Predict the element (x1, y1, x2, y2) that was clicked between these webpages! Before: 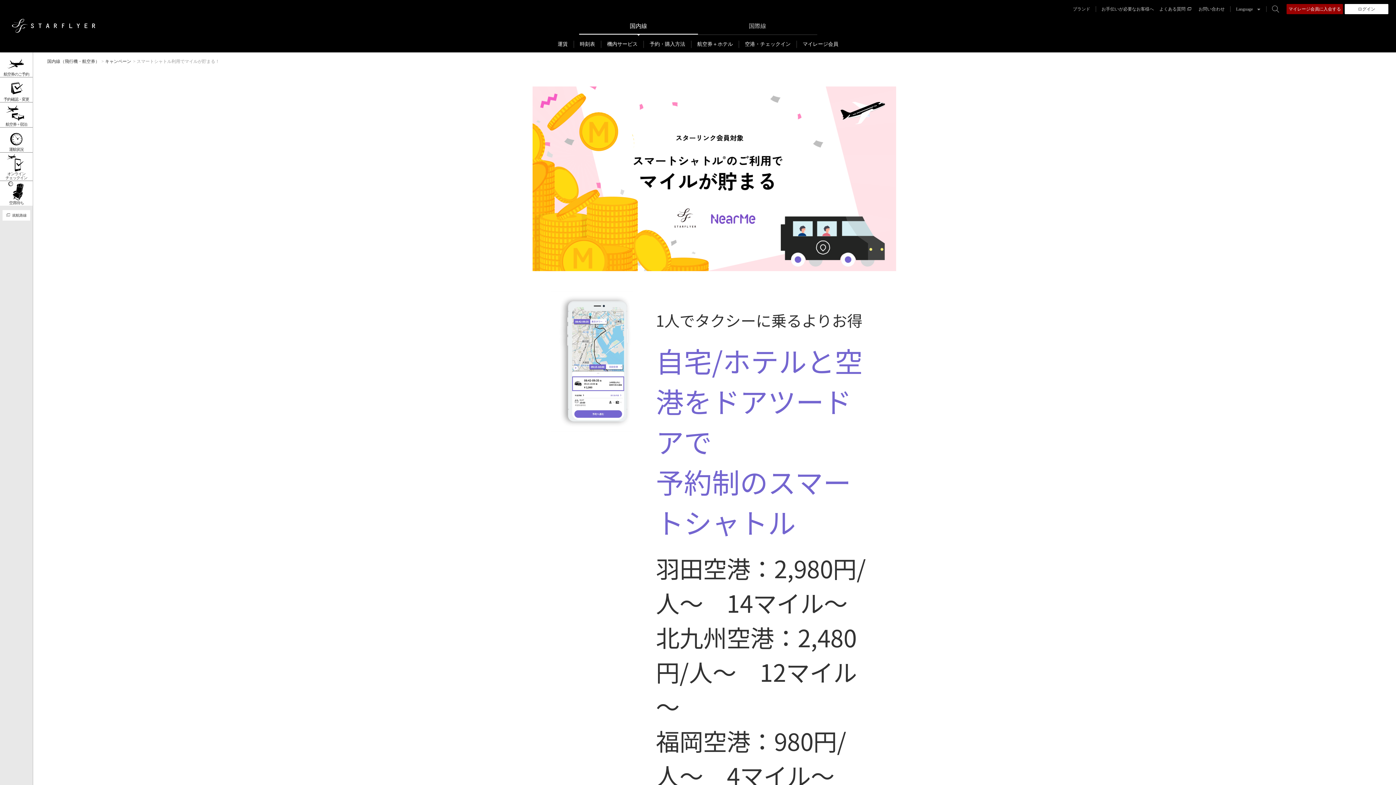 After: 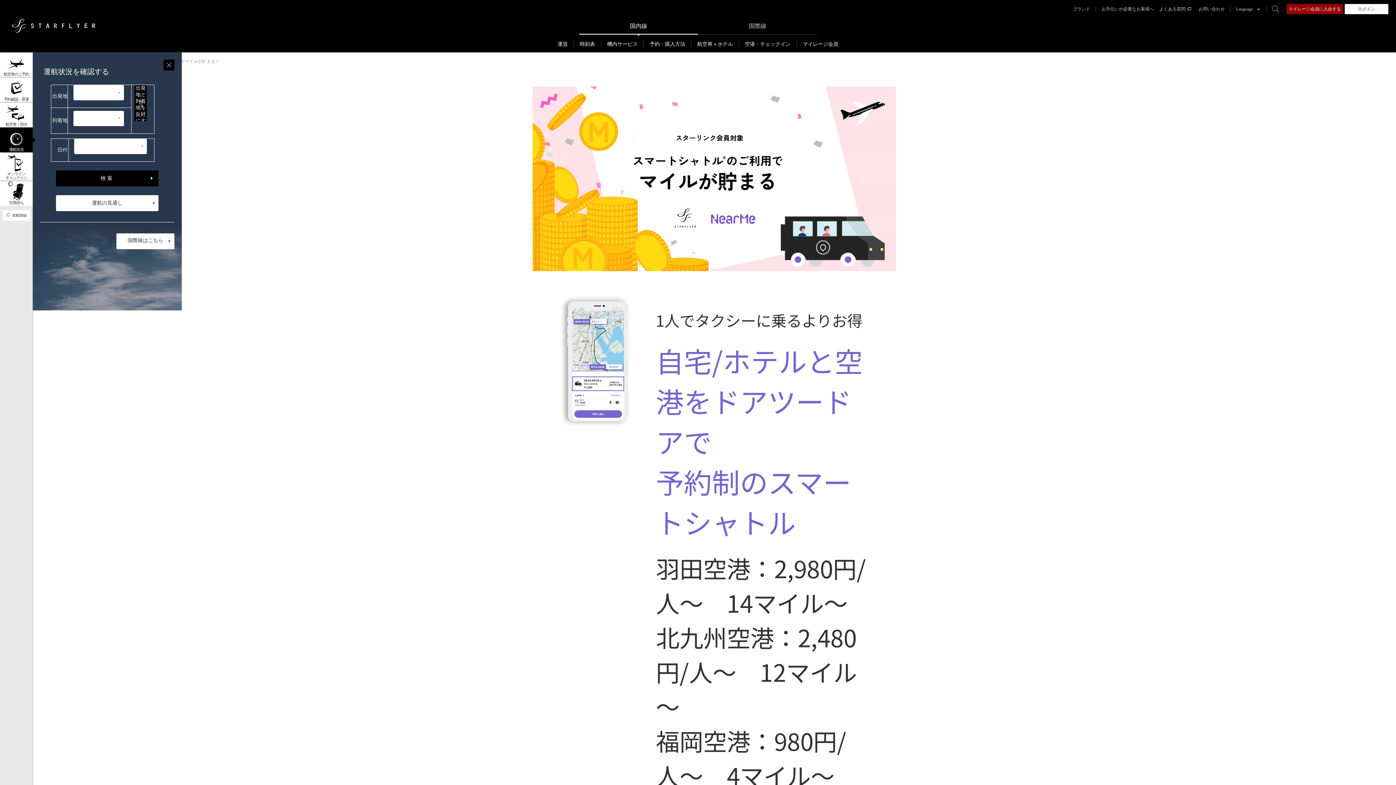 Action: bbox: (0, 127, 32, 152) label: 運航状況	